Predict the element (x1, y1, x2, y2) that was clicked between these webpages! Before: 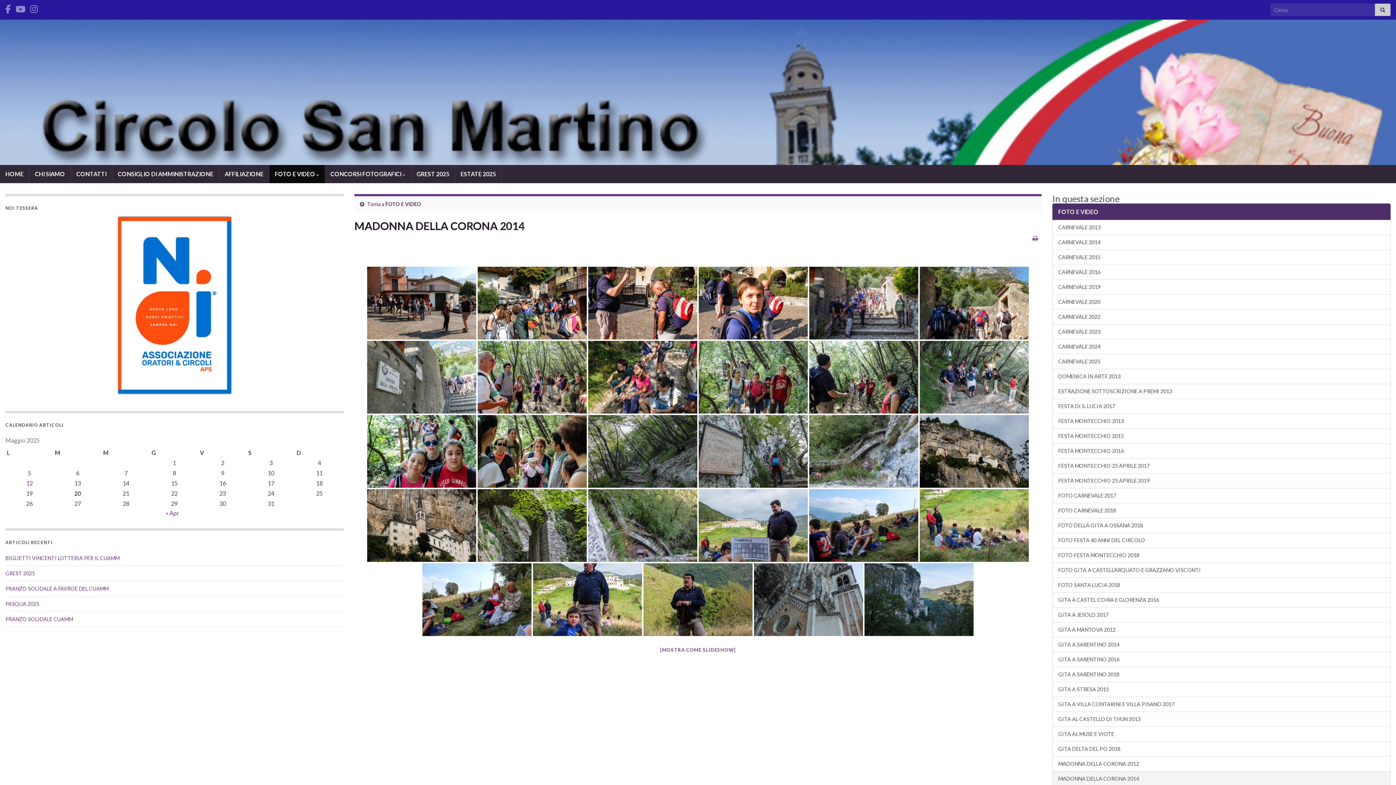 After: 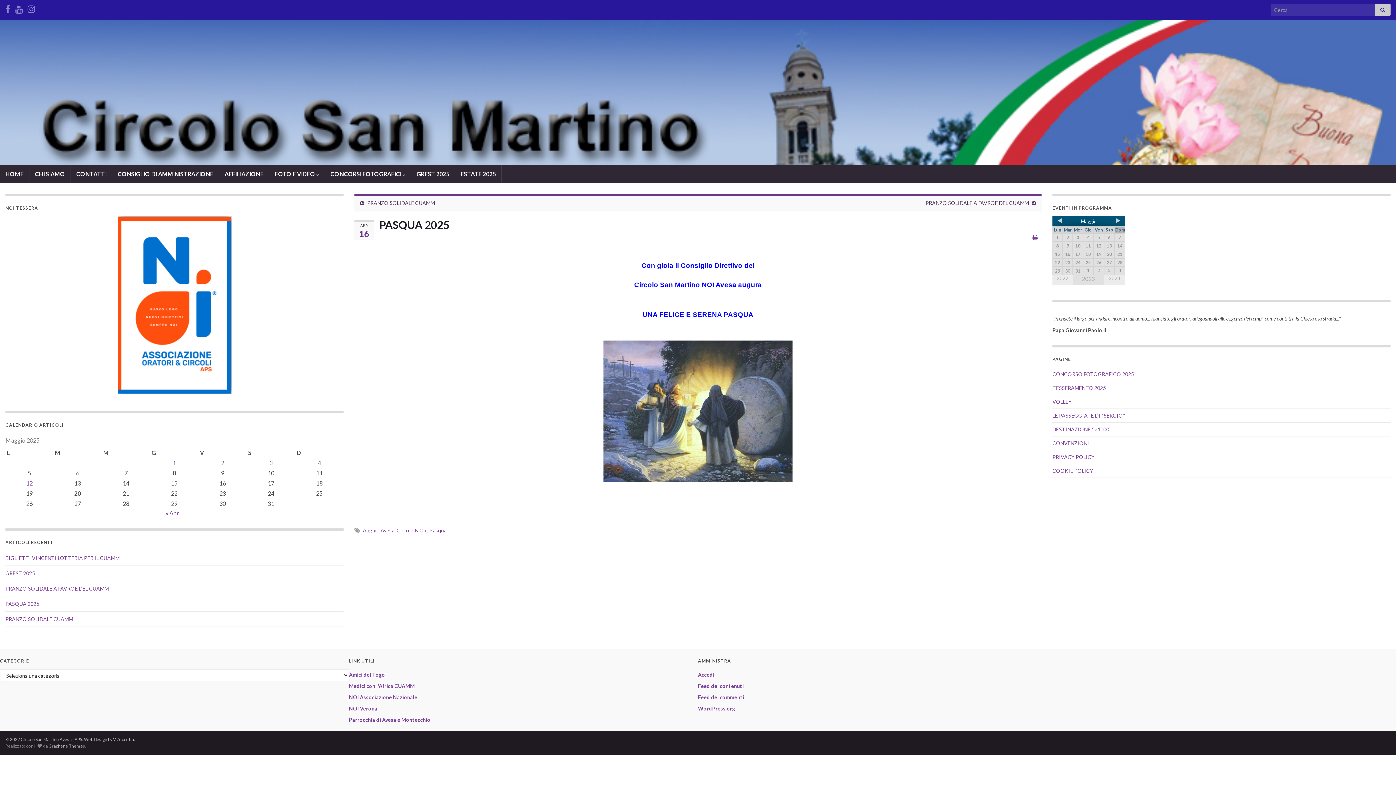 Action: label: PASQUA 2025 bbox: (5, 601, 39, 607)